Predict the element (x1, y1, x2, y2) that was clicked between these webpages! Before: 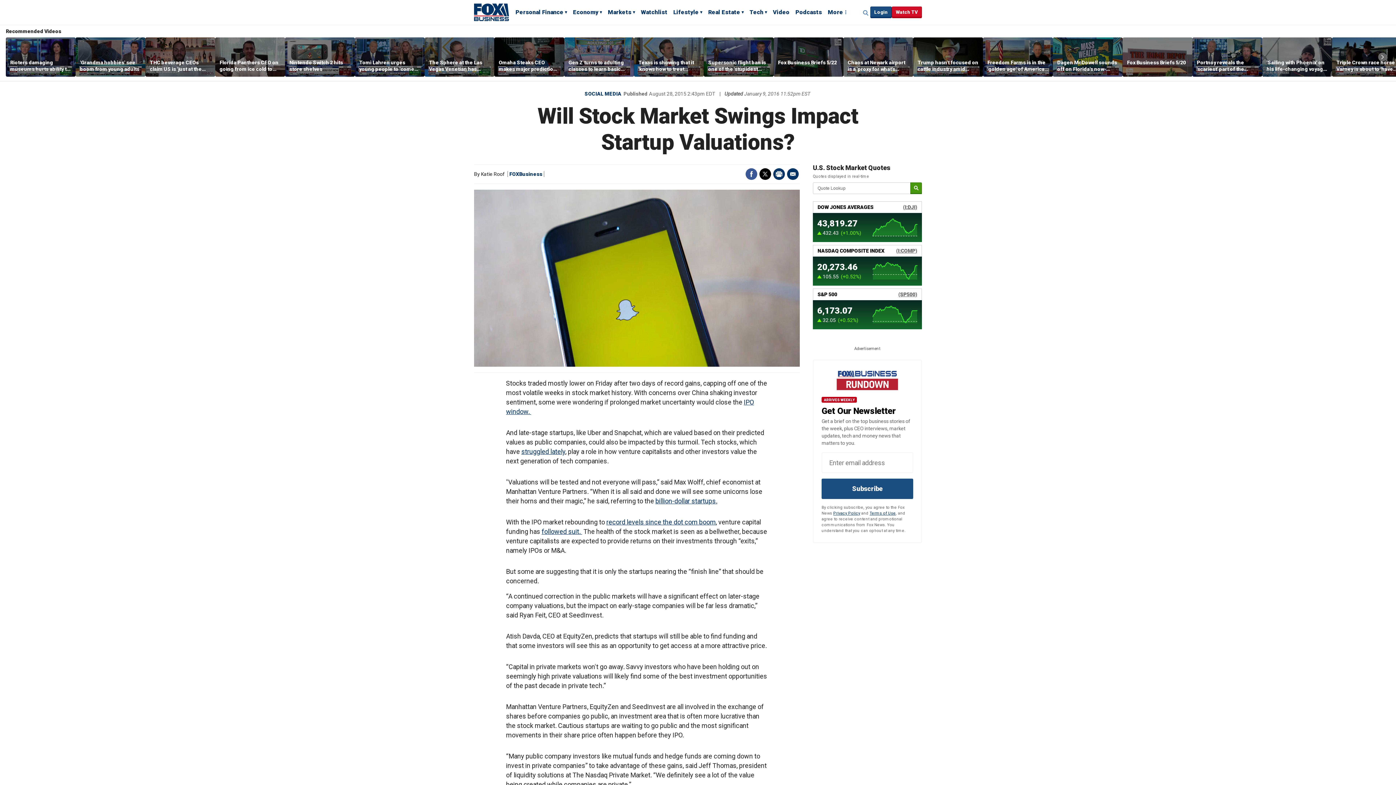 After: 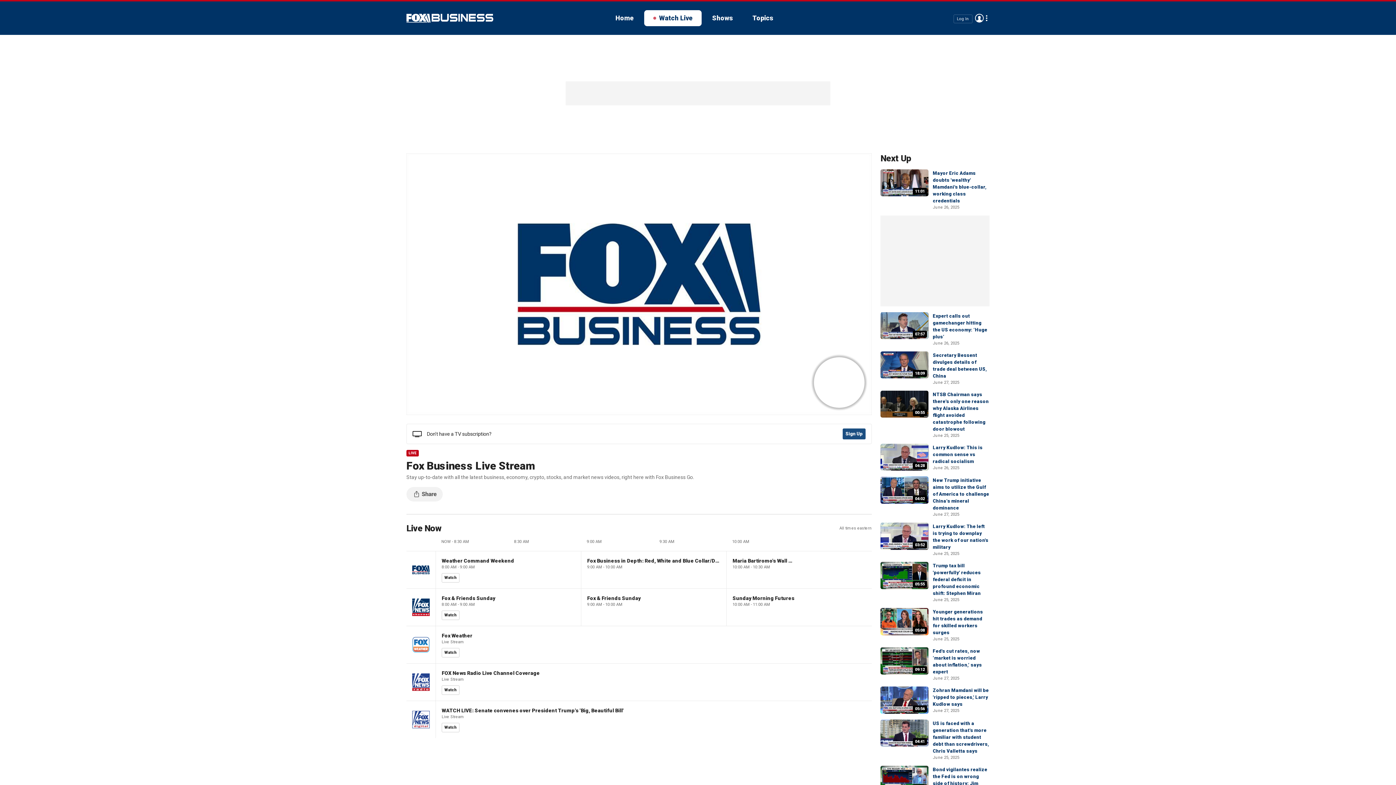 Action: label: Watch TV bbox: (892, 6, 922, 18)